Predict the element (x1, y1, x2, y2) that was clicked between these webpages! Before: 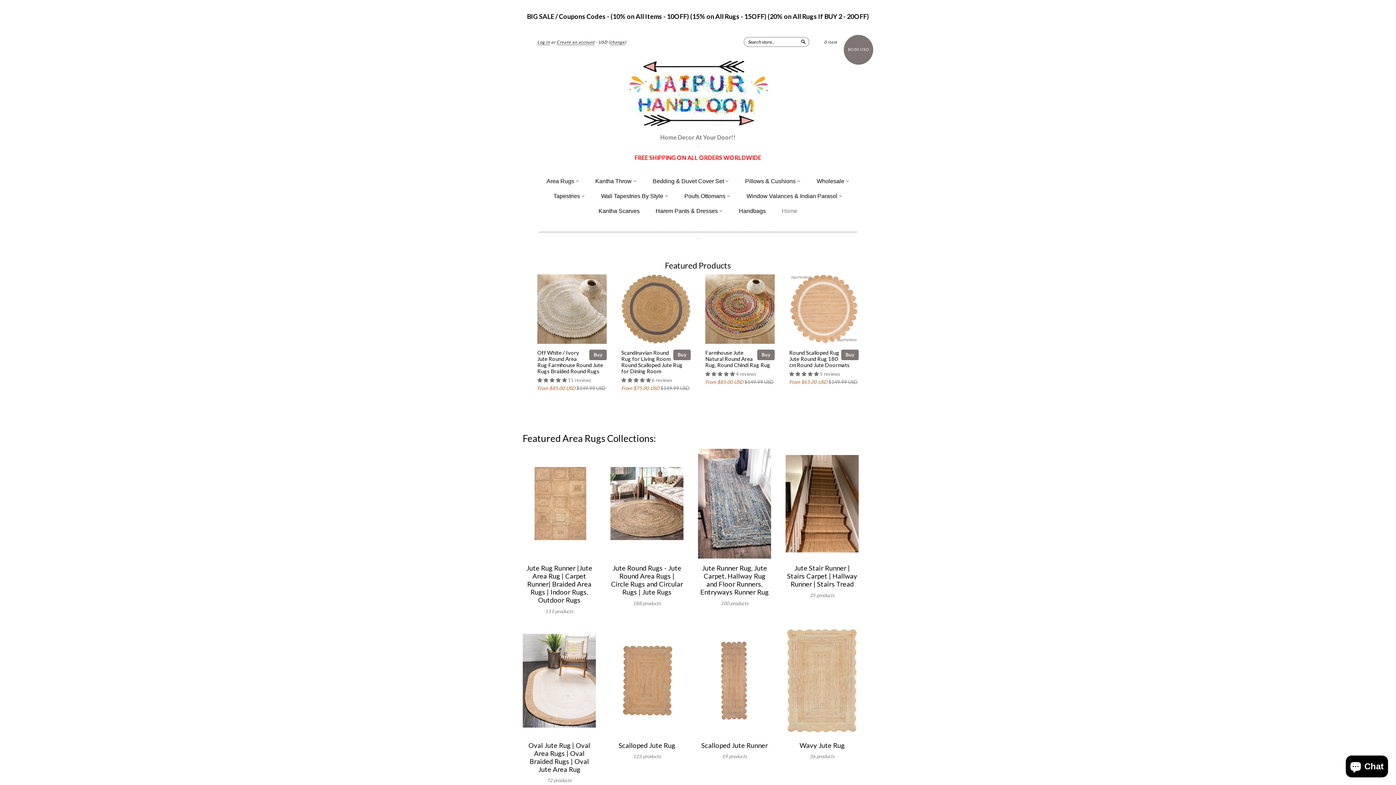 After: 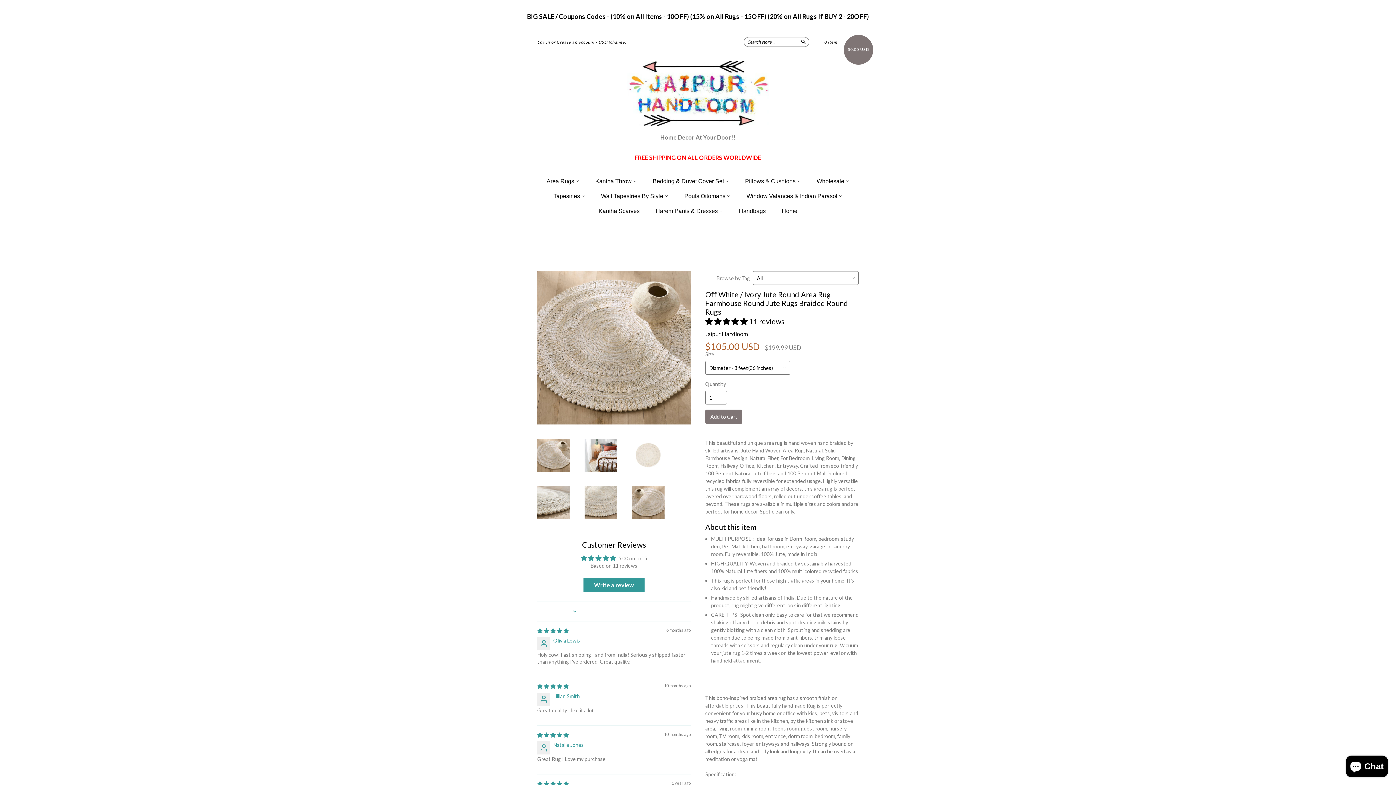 Action: bbox: (589, 349, 606, 359) label: Buy